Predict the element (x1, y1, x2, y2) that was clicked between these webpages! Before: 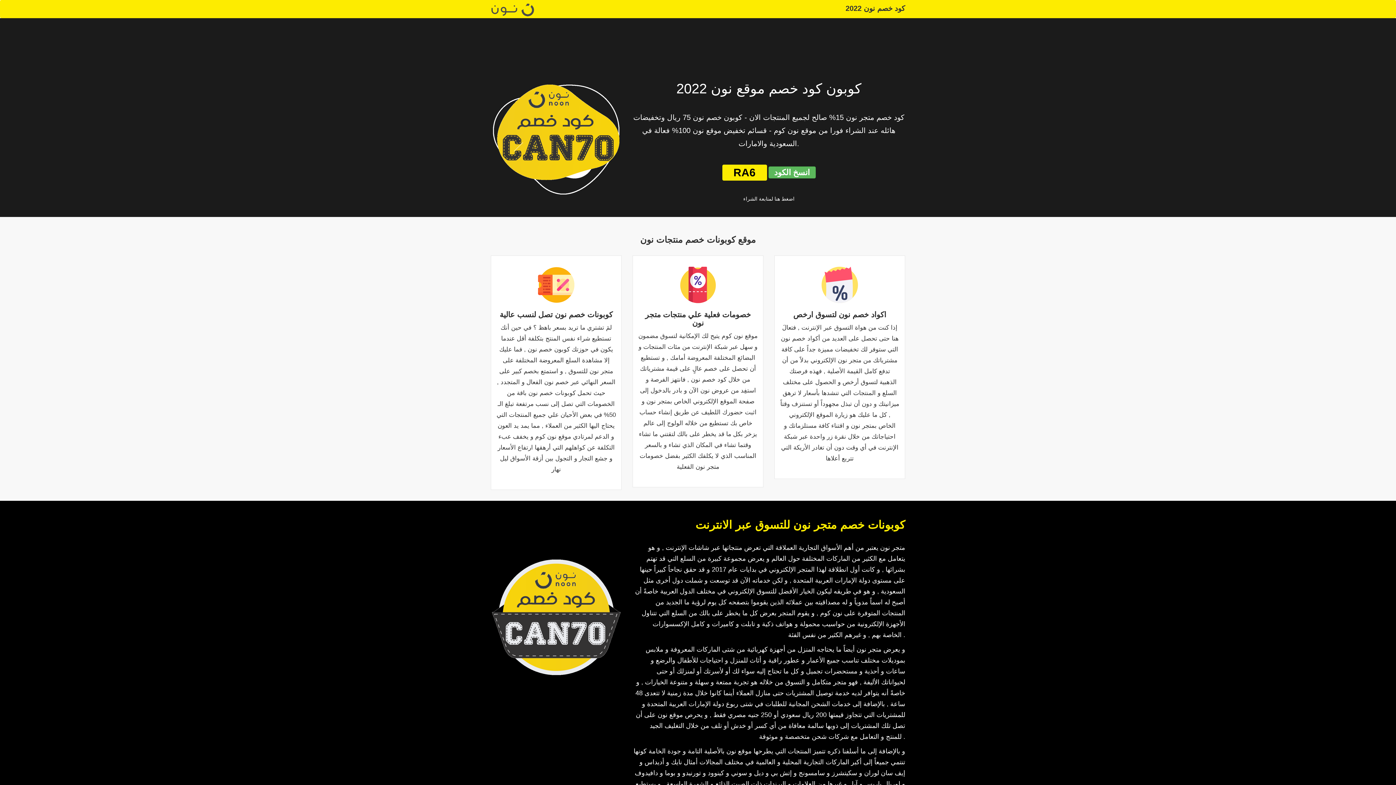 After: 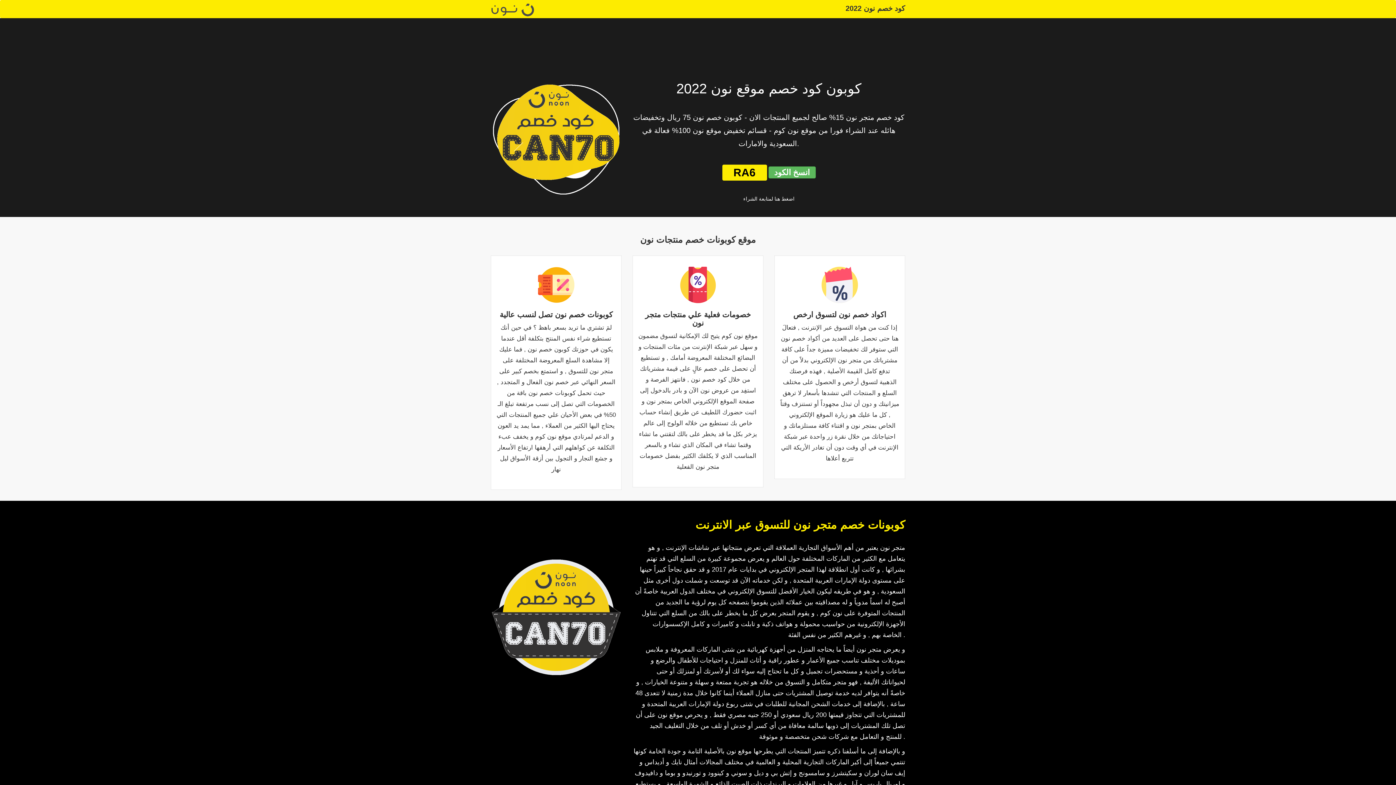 Action: bbox: (722, 164, 767, 180) label: RA6